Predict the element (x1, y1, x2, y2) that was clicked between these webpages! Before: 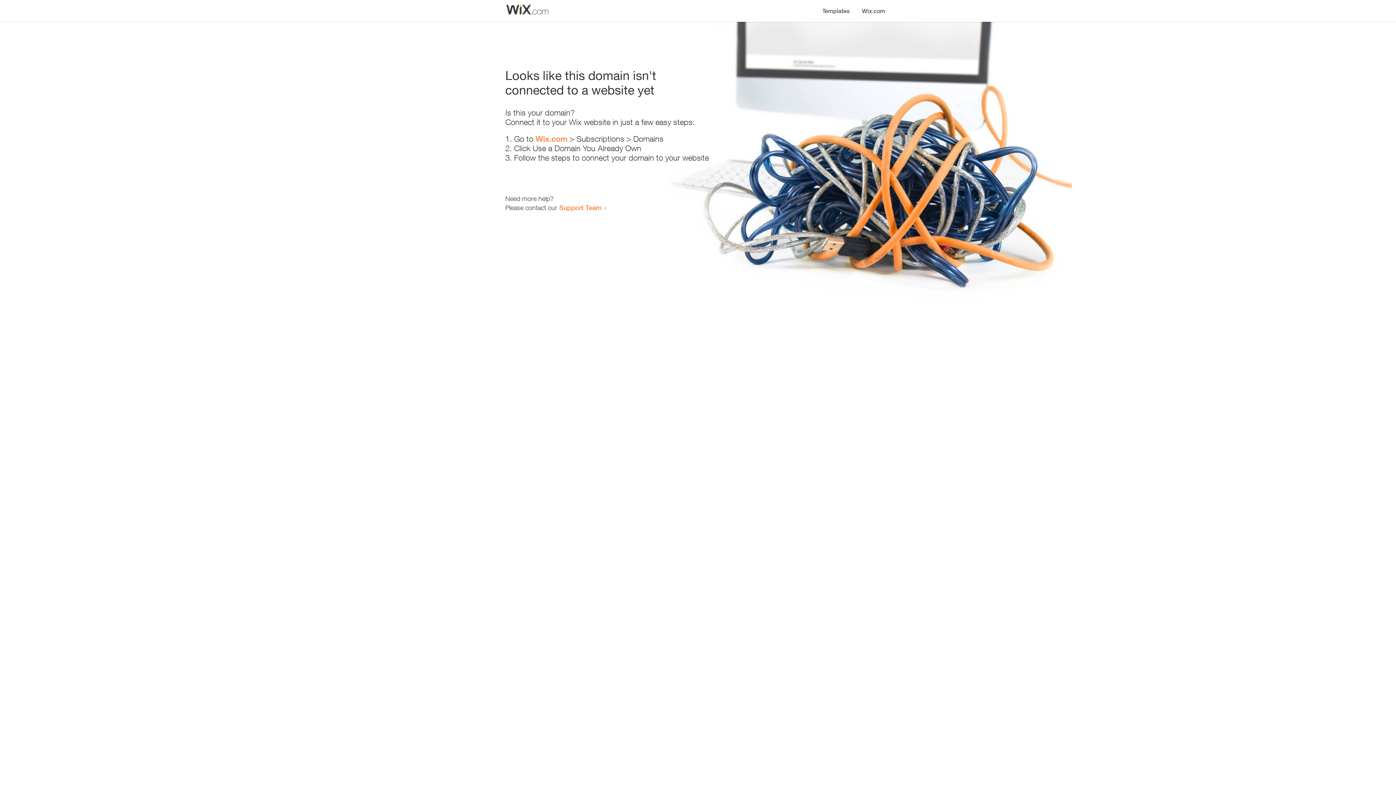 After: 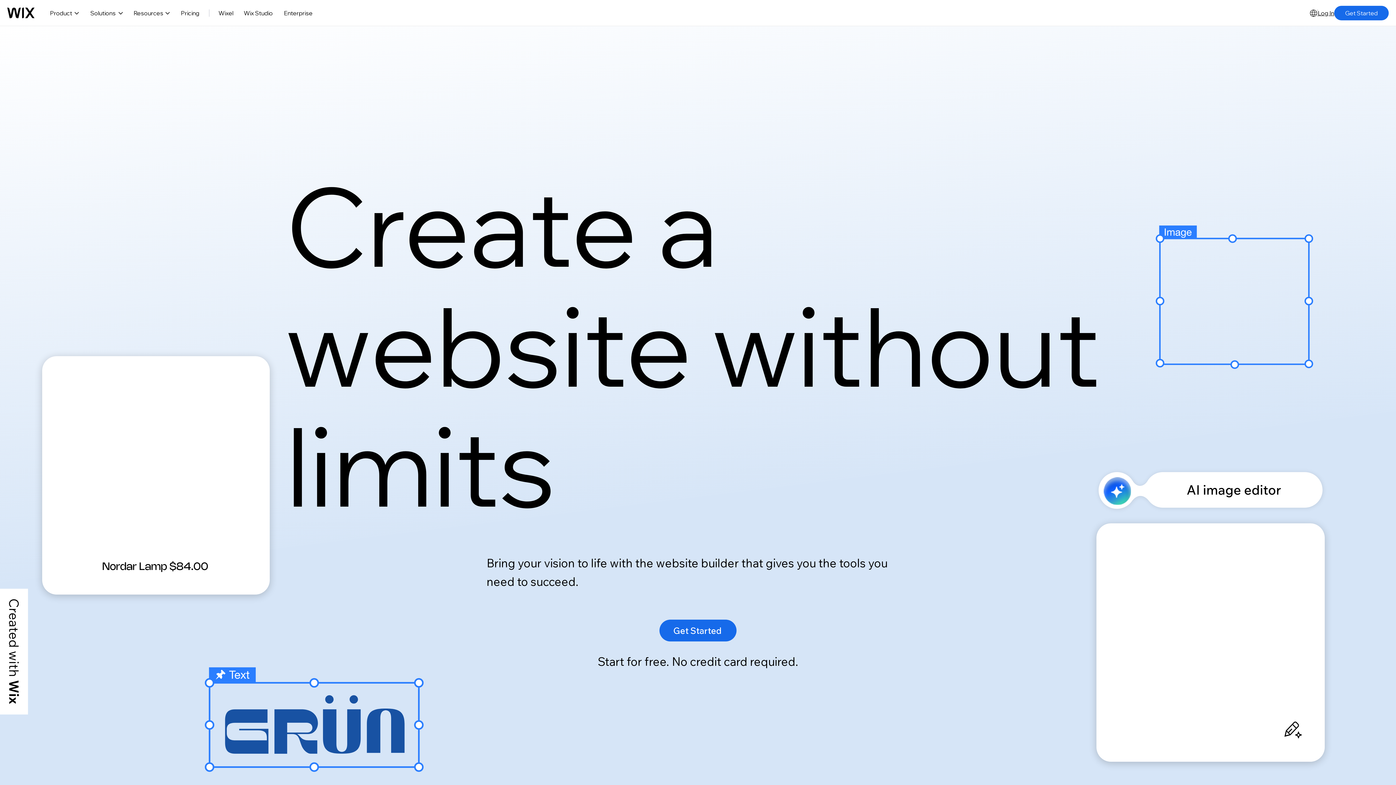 Action: bbox: (856, 0, 890, 14) label: Wix.com